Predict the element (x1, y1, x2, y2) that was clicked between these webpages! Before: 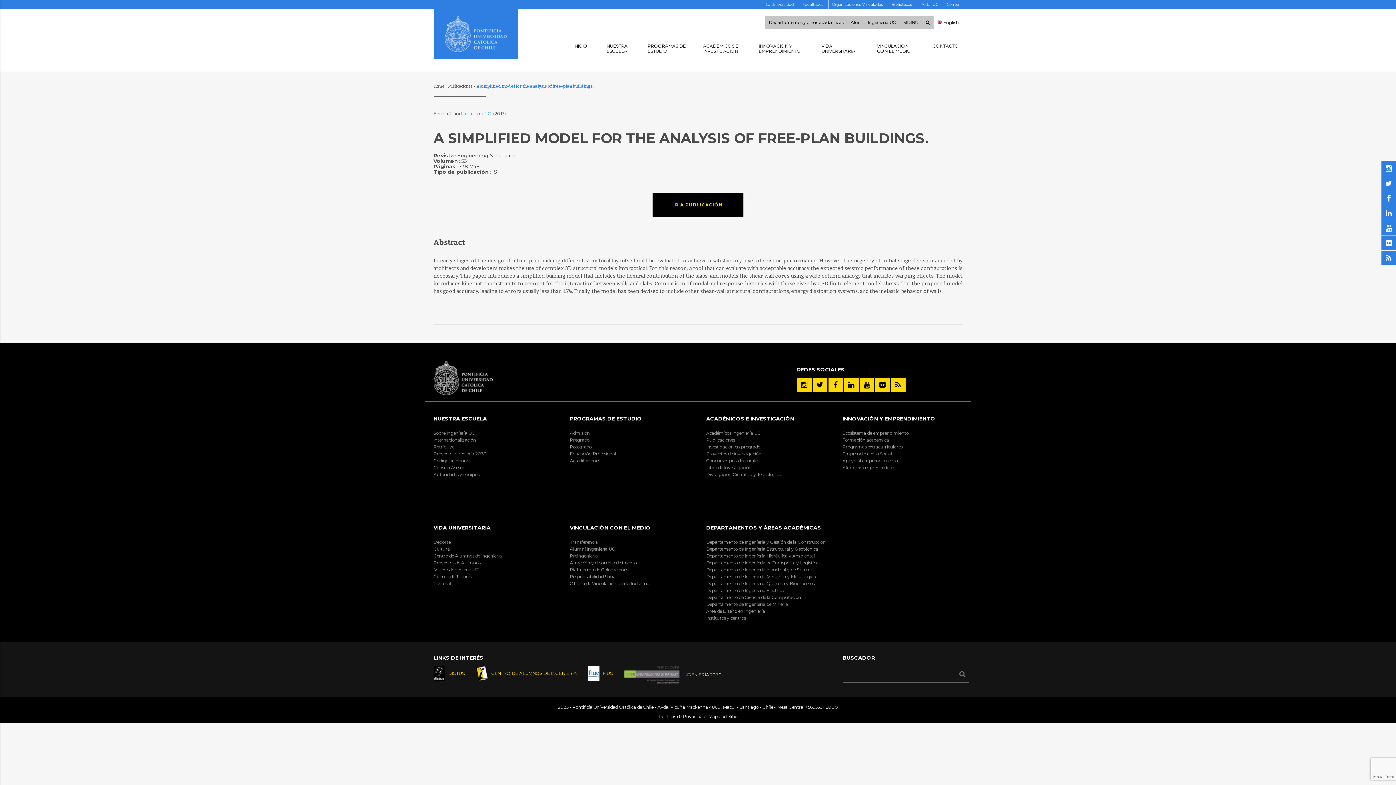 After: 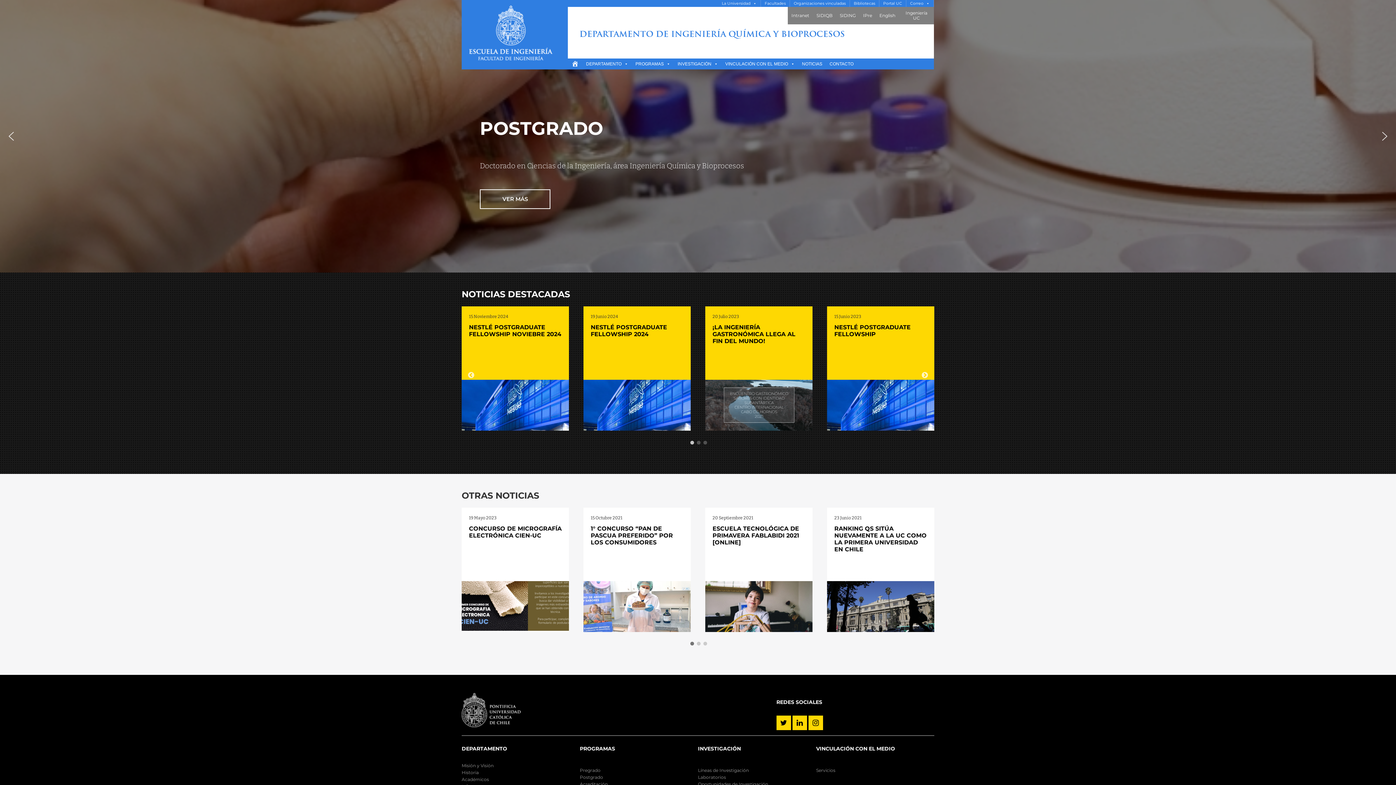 Action: label: Departamento de Ingeniería Química y Bioprocesos bbox: (706, 580, 871, 587)